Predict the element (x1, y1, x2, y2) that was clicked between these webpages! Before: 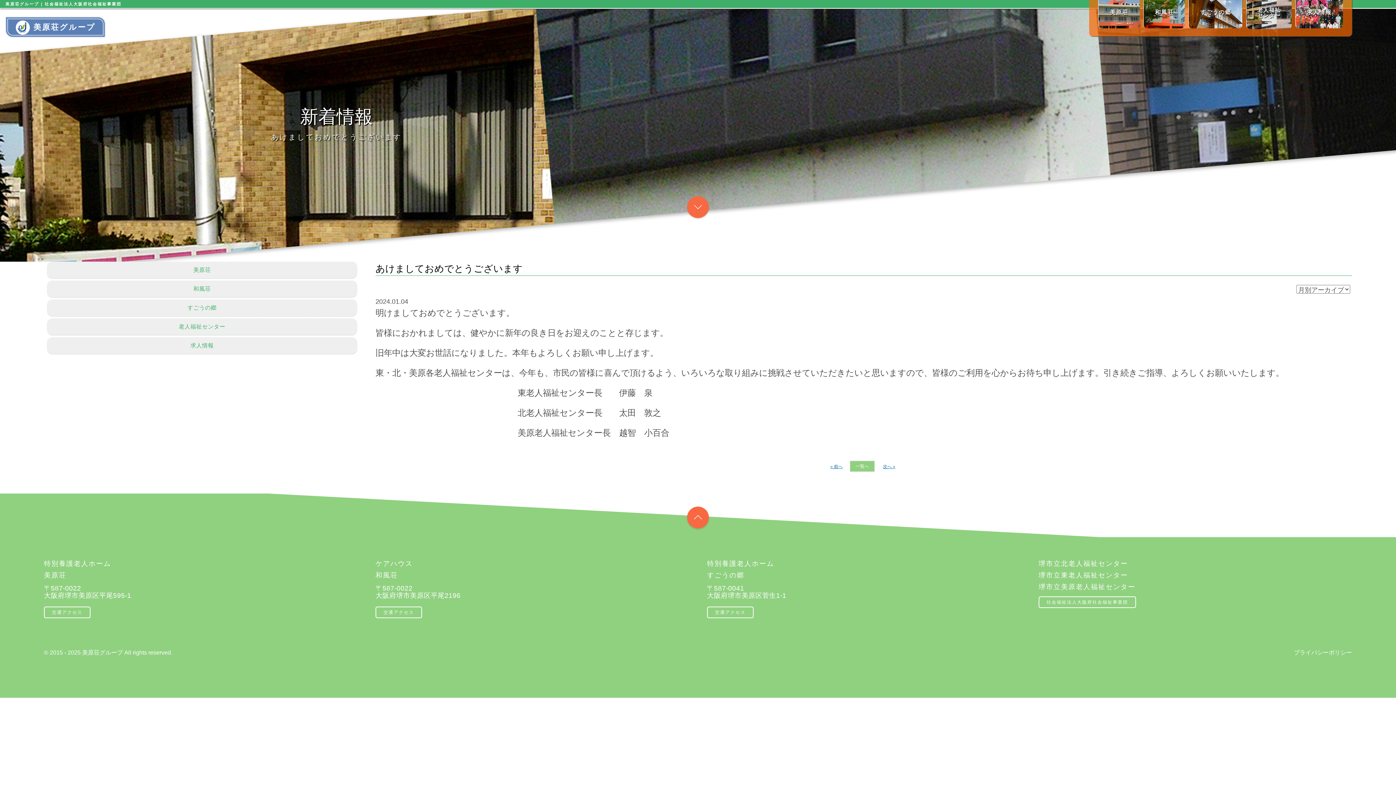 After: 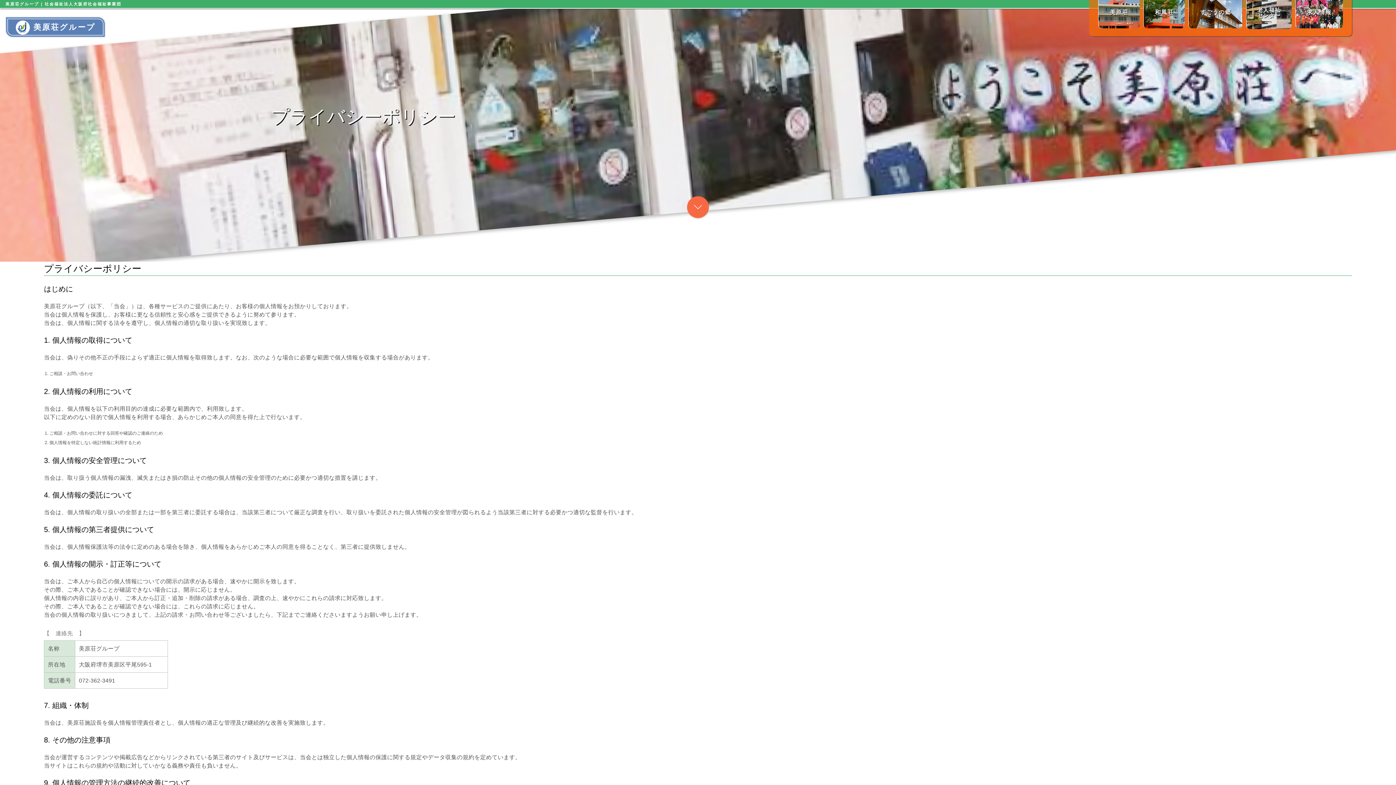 Action: label: プライバシーポリシー bbox: (1294, 649, 1352, 655)